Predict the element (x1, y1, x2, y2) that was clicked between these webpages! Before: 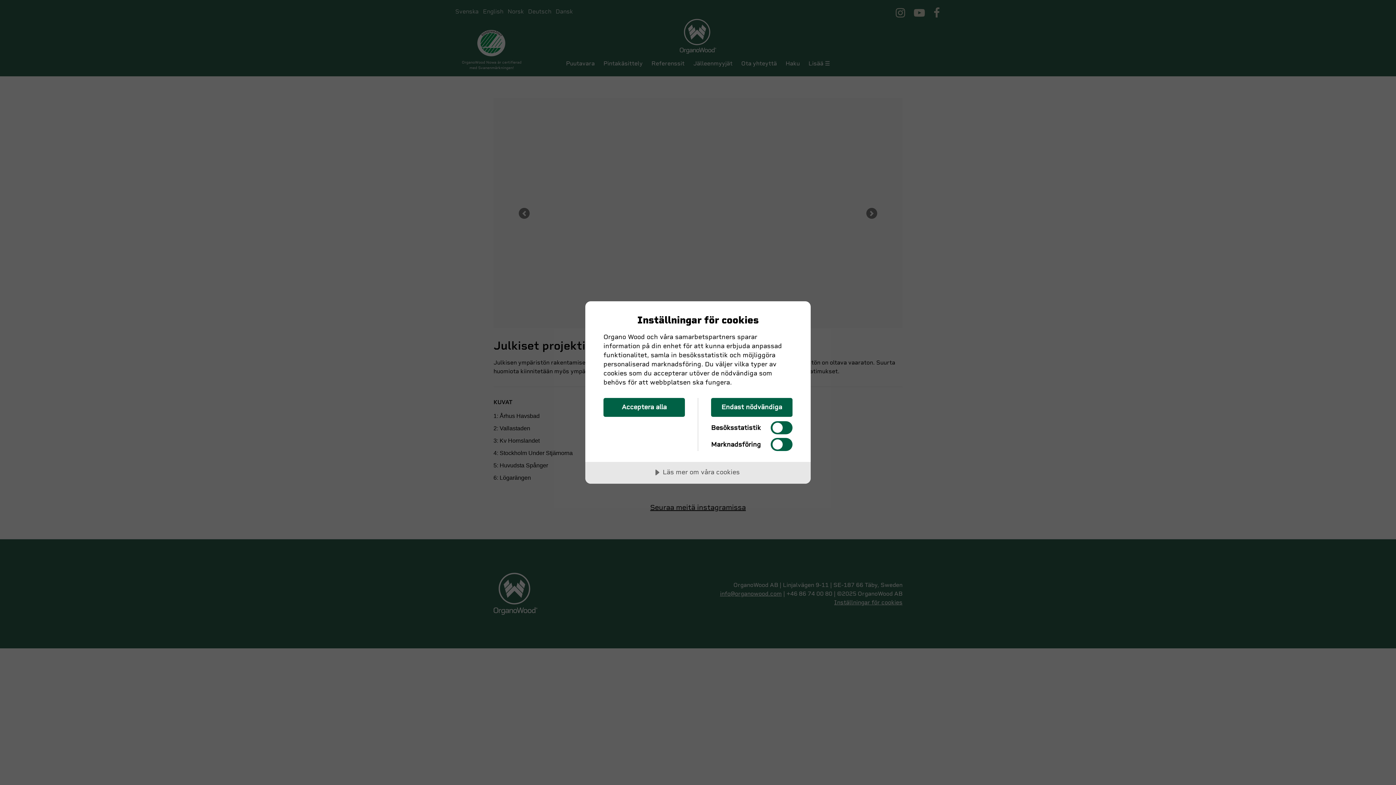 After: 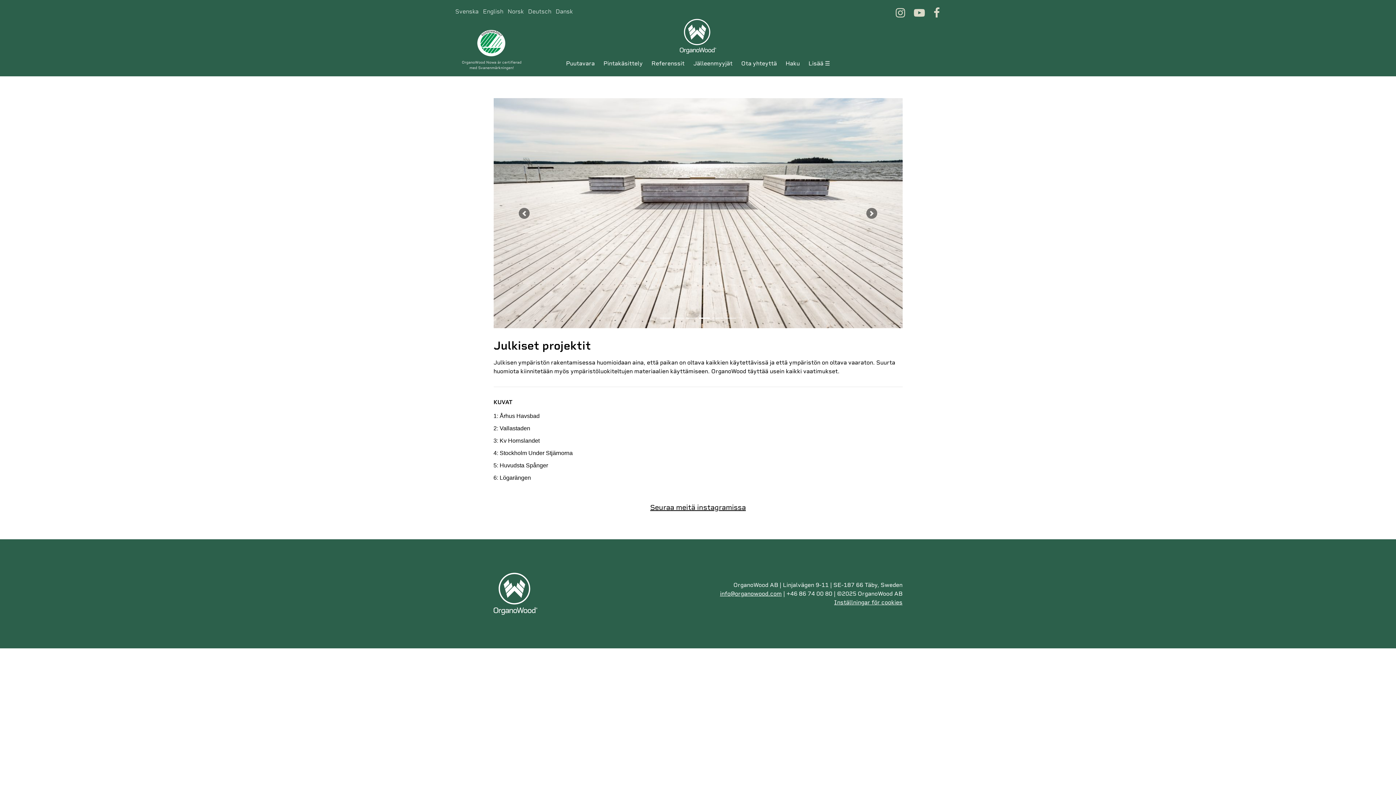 Action: label: Acceptera alla bbox: (603, 398, 685, 417)